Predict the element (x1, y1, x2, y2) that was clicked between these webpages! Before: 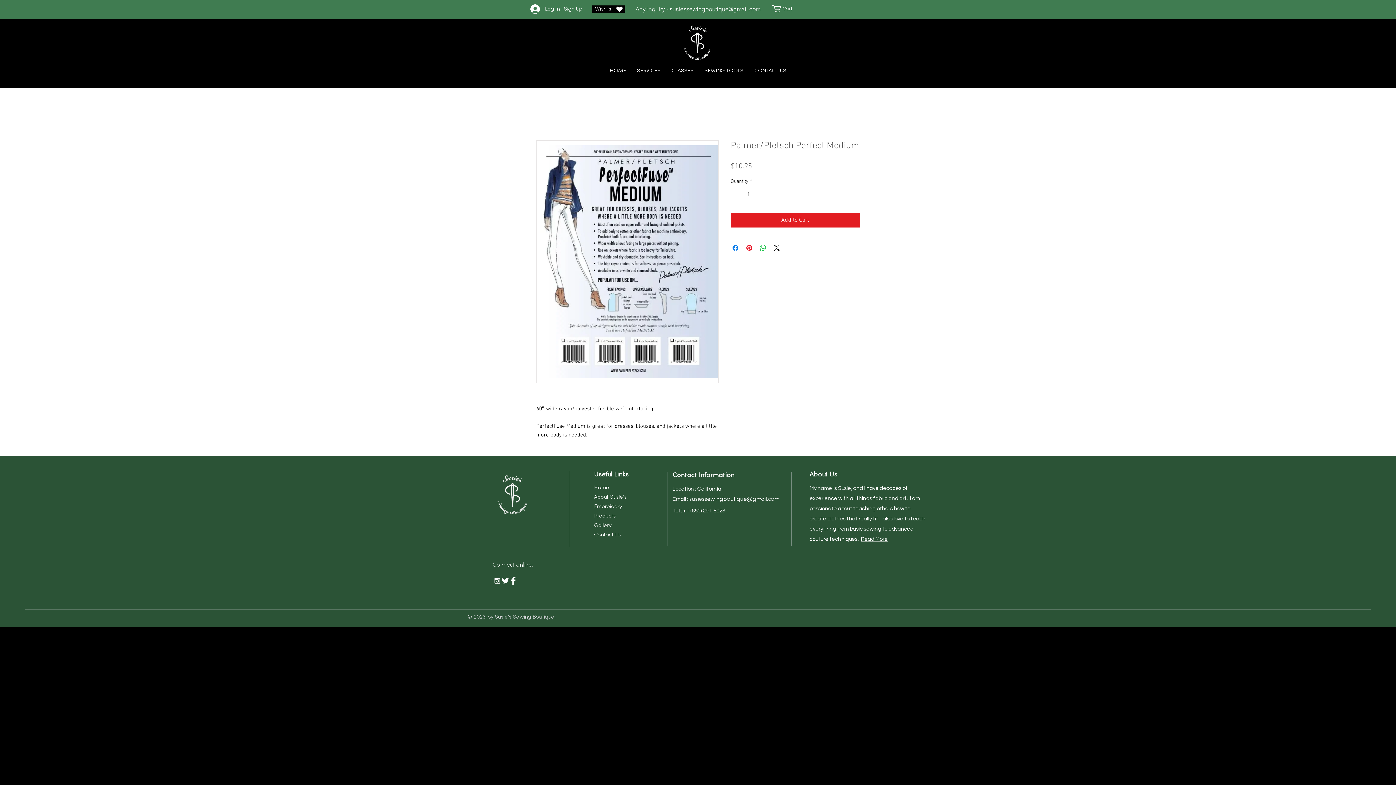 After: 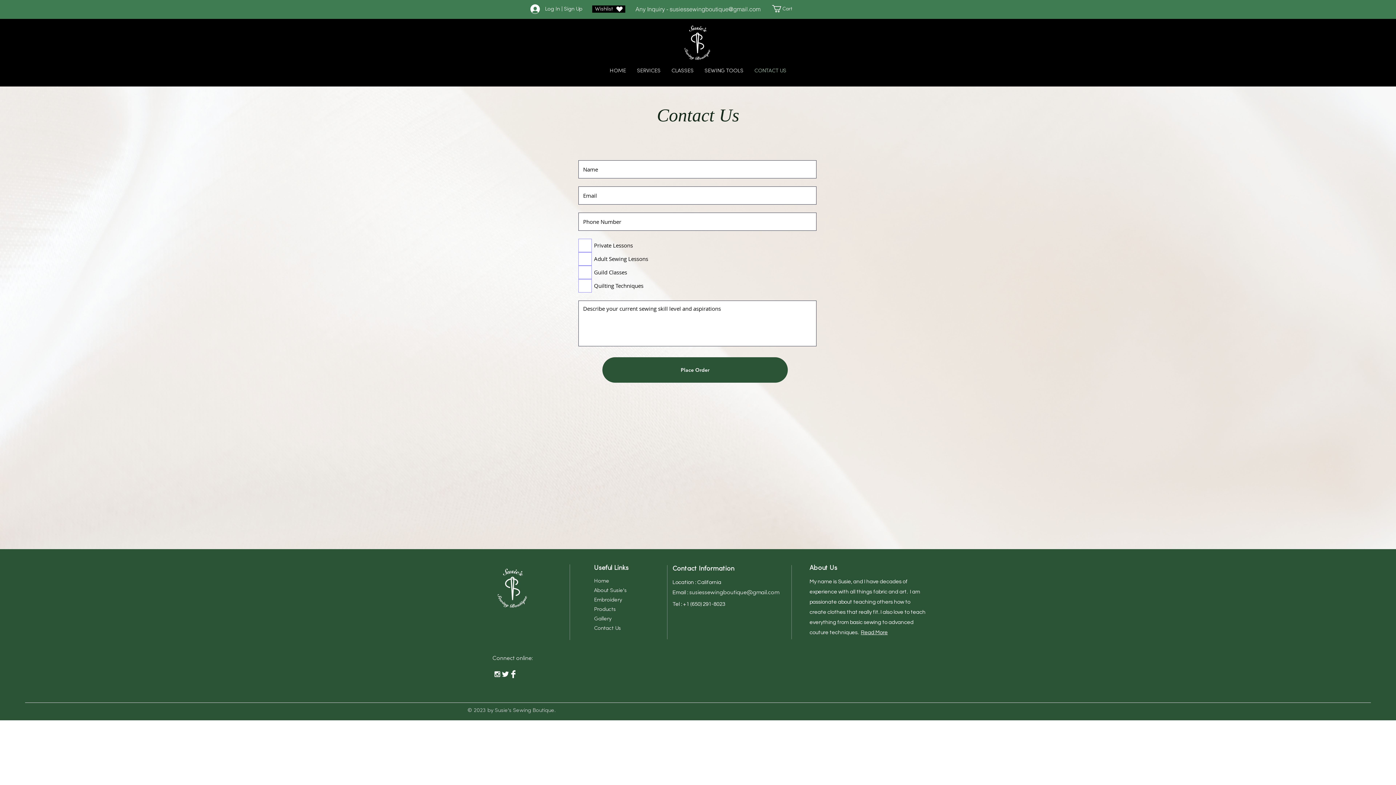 Action: label: CONTACT US bbox: (749, 65, 792, 76)